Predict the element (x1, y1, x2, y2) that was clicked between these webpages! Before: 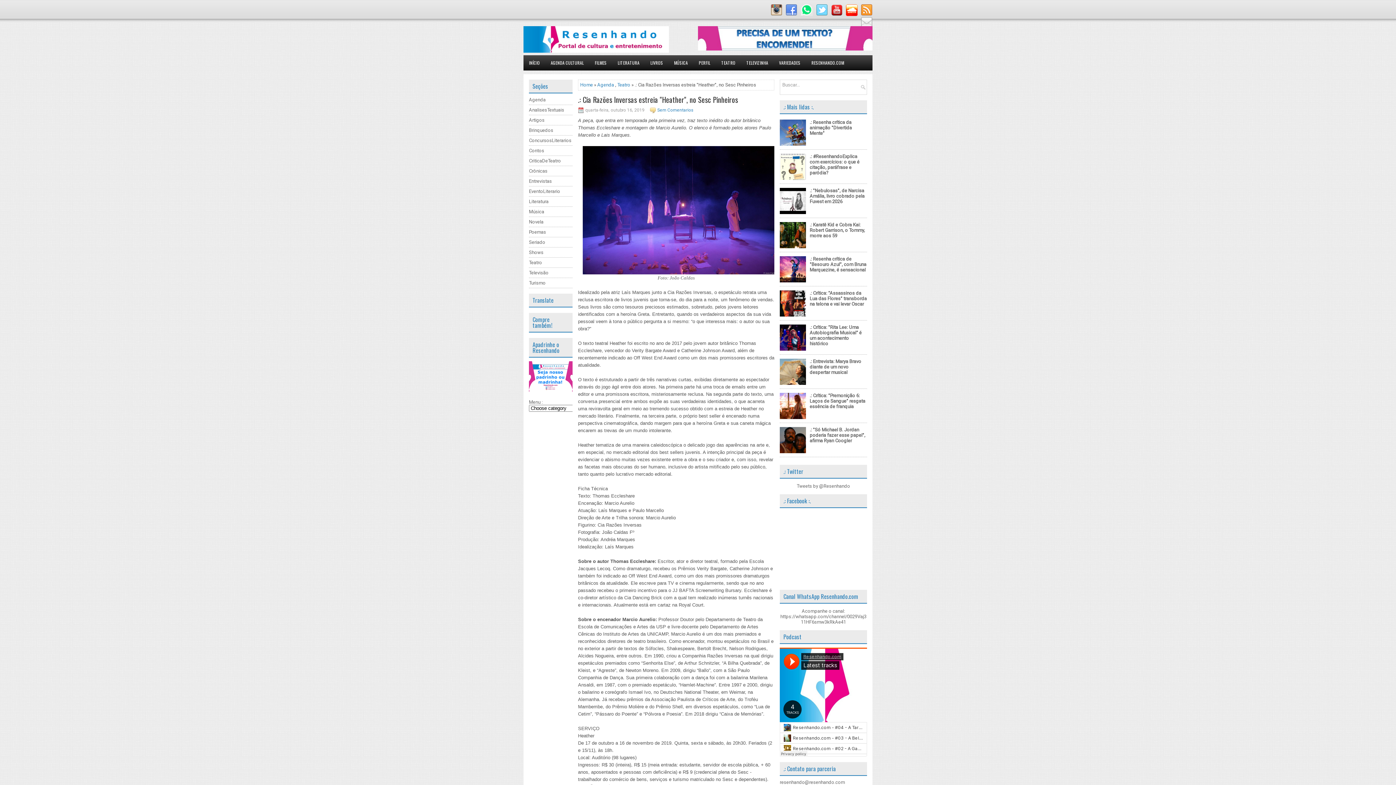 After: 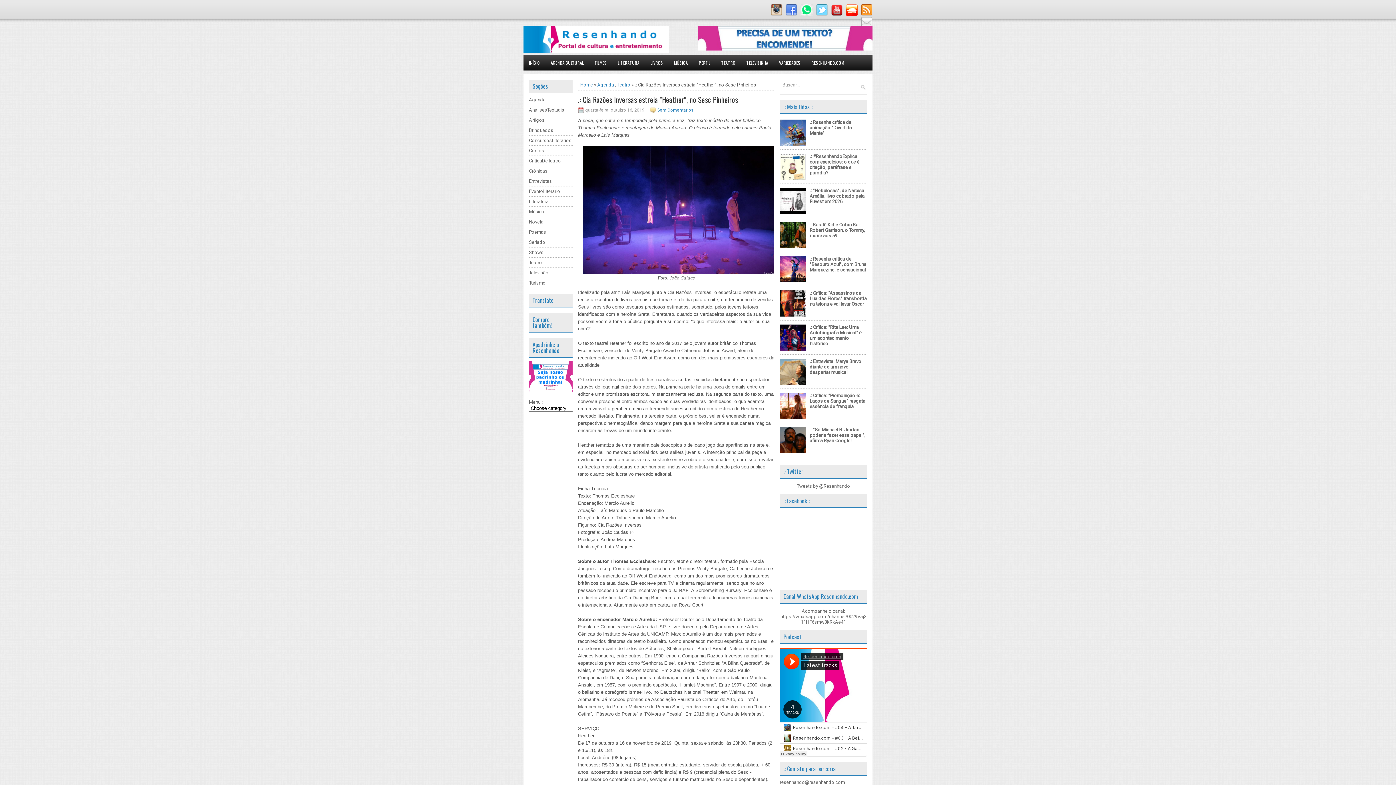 Action: bbox: (780, 346, 808, 352)